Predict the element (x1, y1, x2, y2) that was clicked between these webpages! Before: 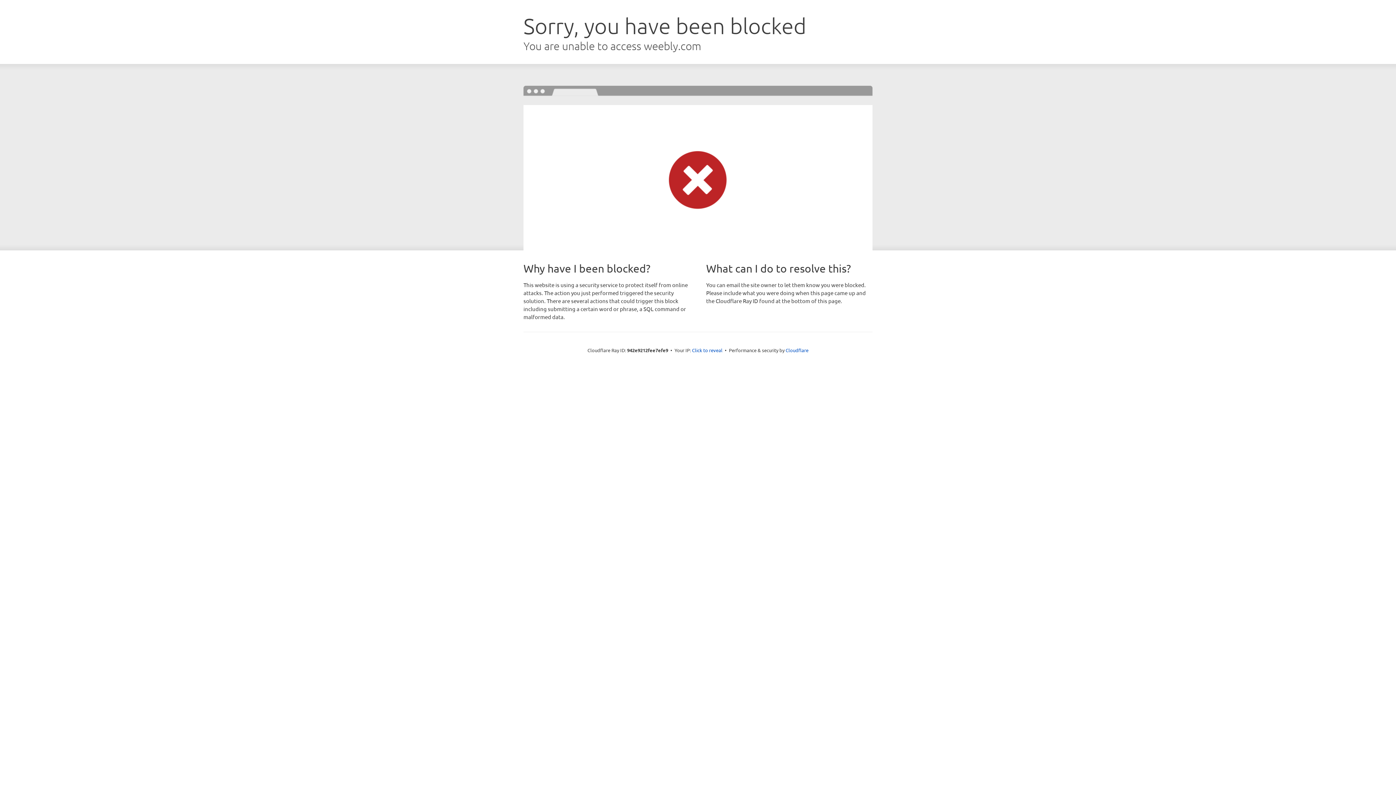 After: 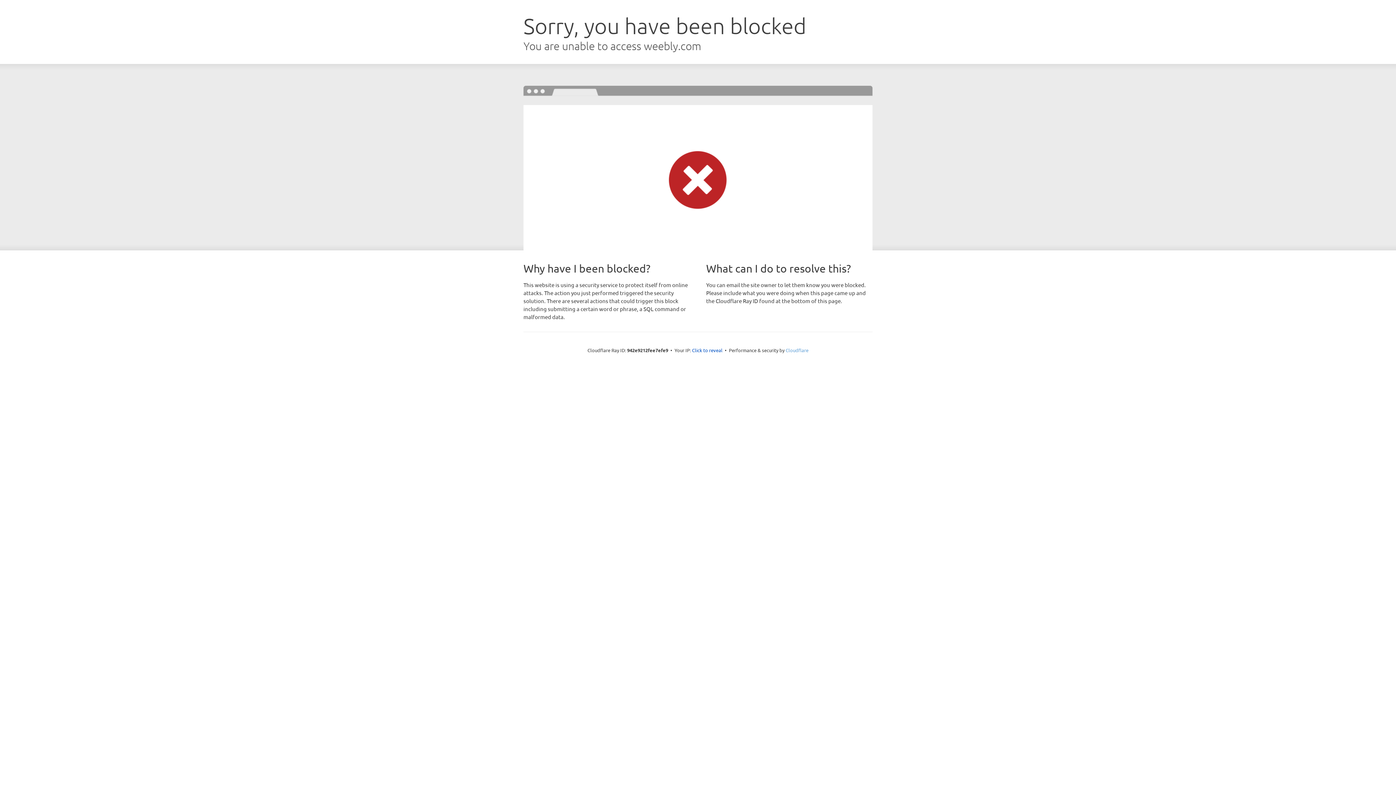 Action: bbox: (785, 347, 808, 353) label: Cloudflare